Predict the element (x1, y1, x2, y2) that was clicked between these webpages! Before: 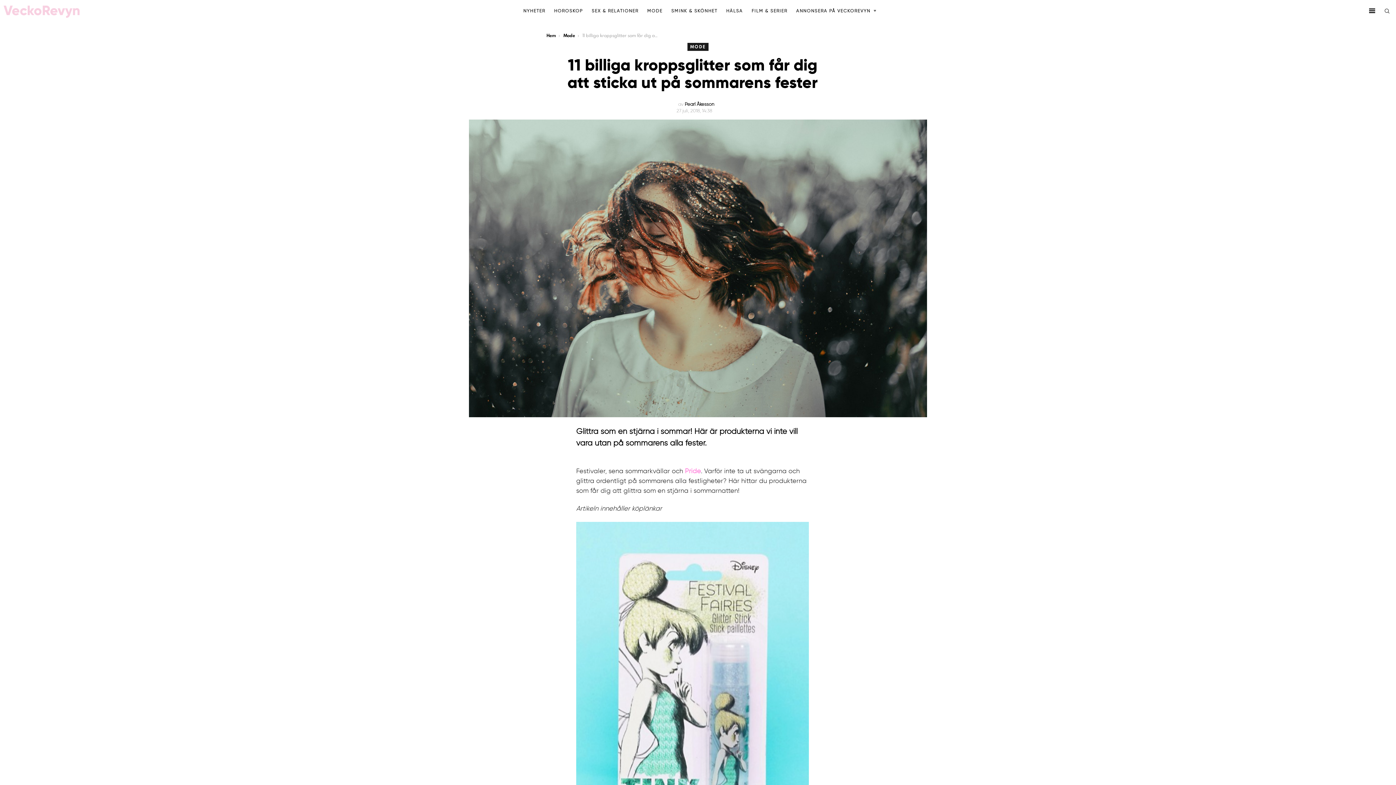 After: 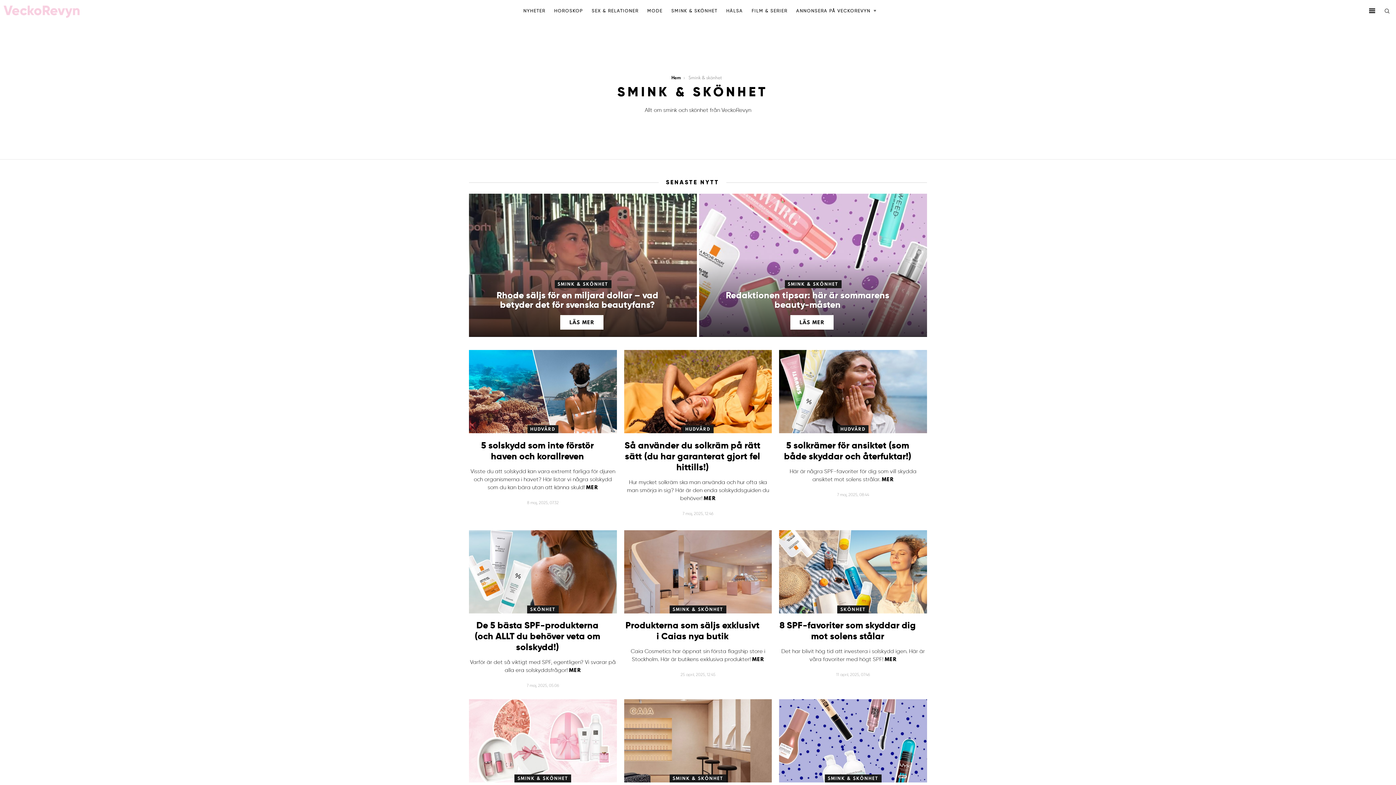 Action: label: SMINK & SKÖNHET bbox: (667, 5, 721, 16)